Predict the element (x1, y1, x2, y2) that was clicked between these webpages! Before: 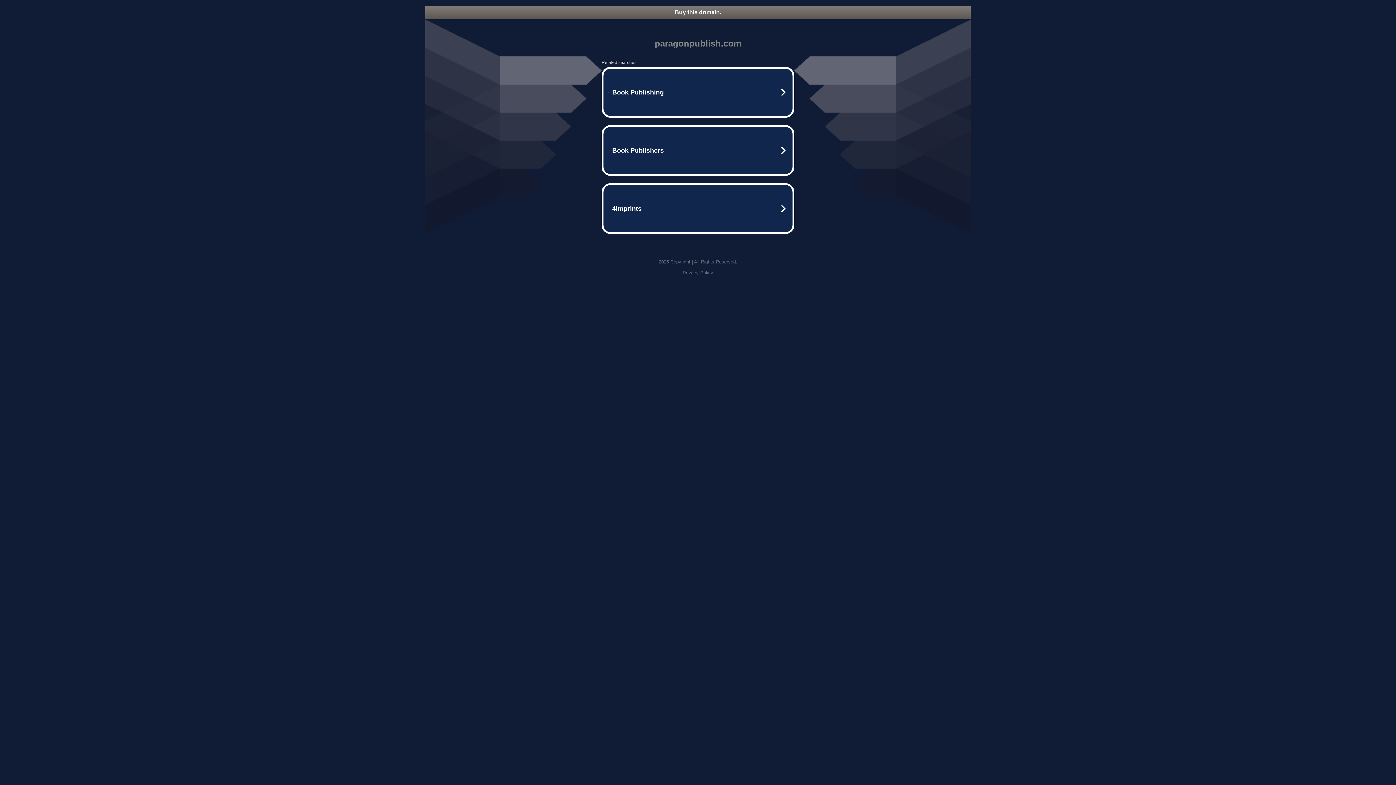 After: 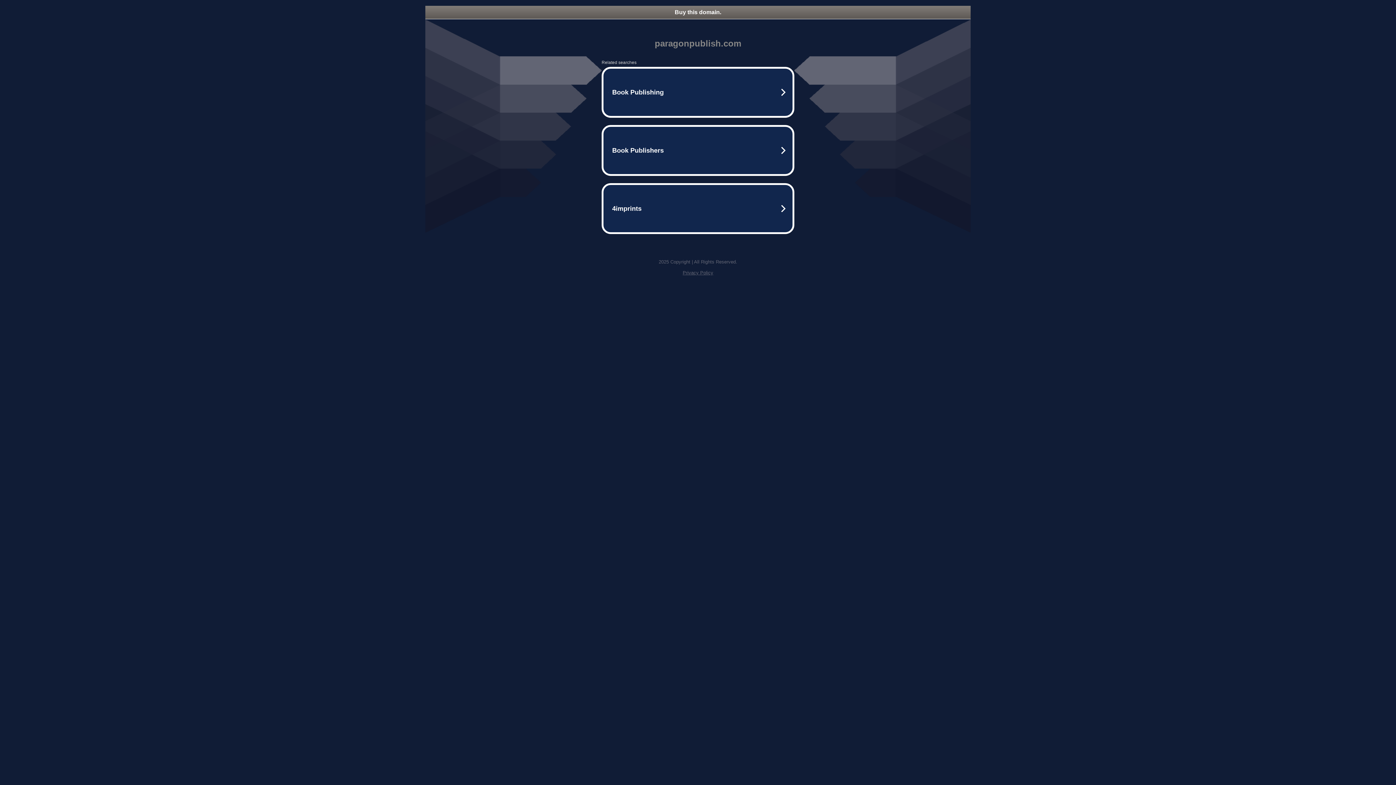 Action: label: Buy this domain. bbox: (425, 5, 970, 18)